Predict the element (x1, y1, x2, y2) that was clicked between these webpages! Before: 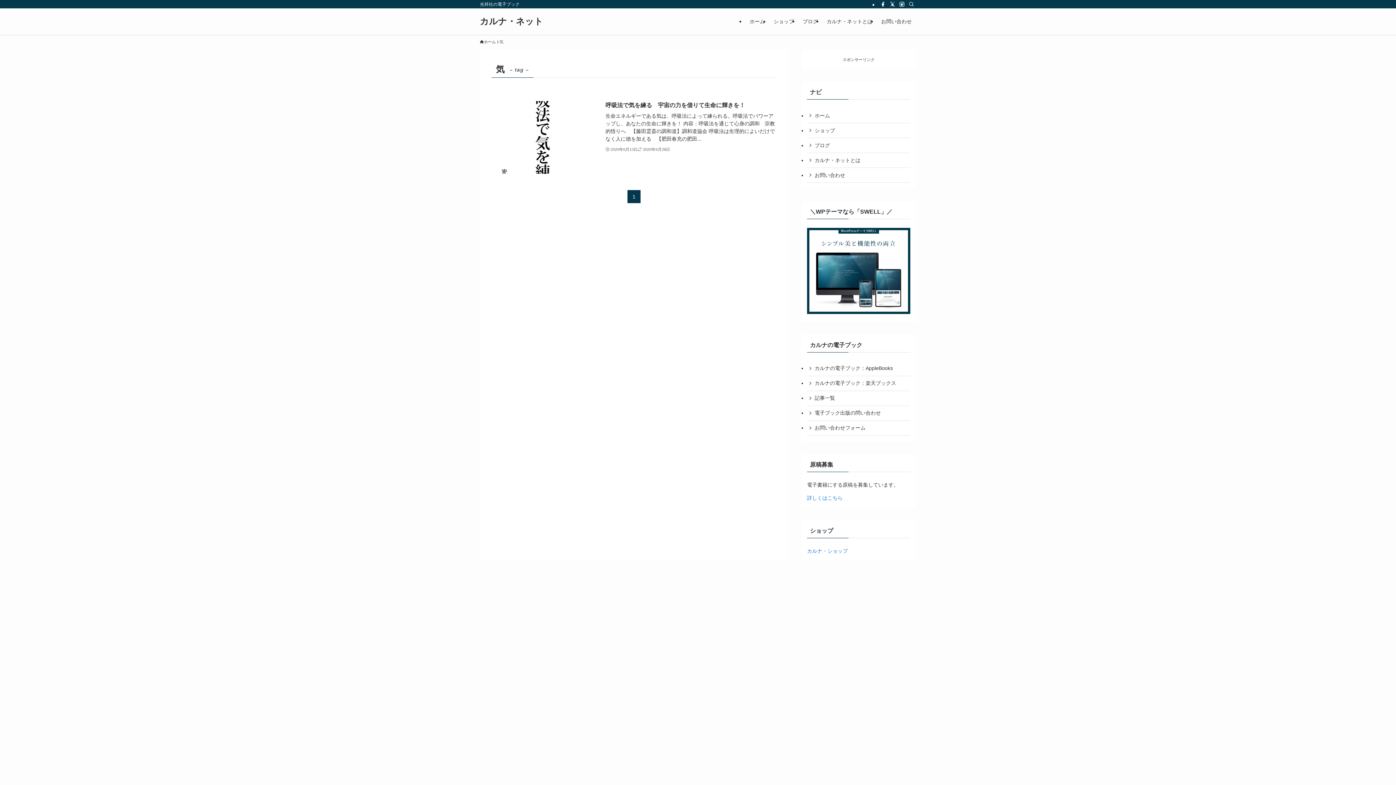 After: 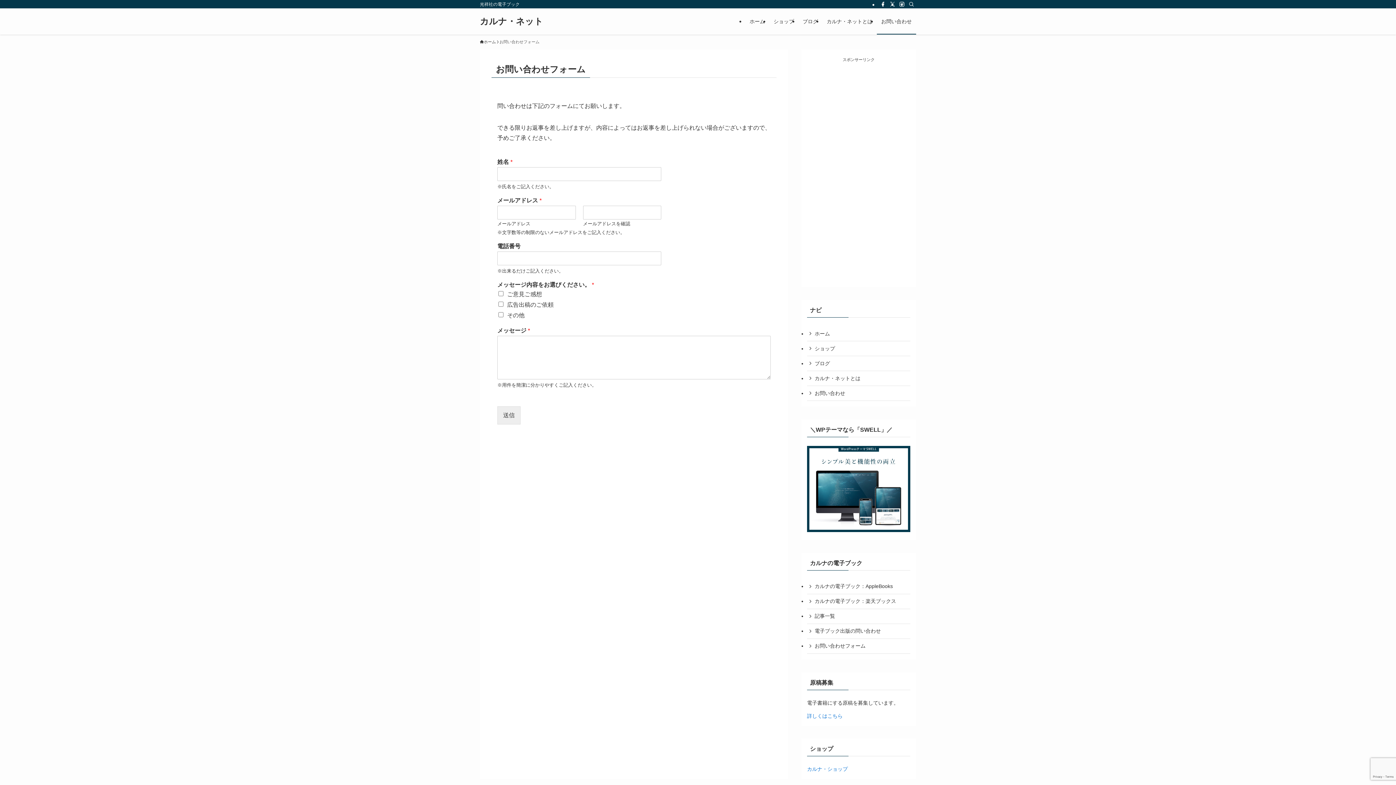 Action: bbox: (807, 420, 910, 435) label: お問い合わせフォーム